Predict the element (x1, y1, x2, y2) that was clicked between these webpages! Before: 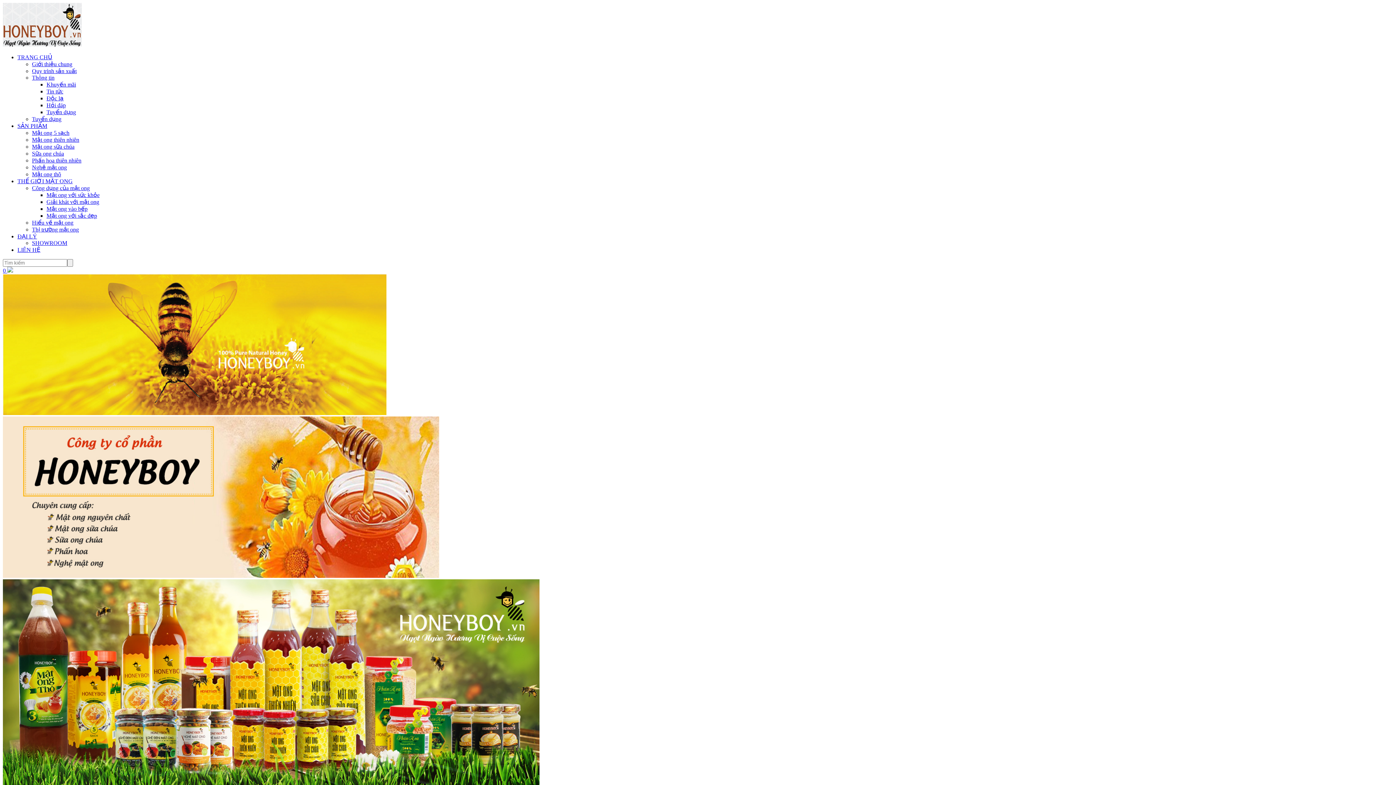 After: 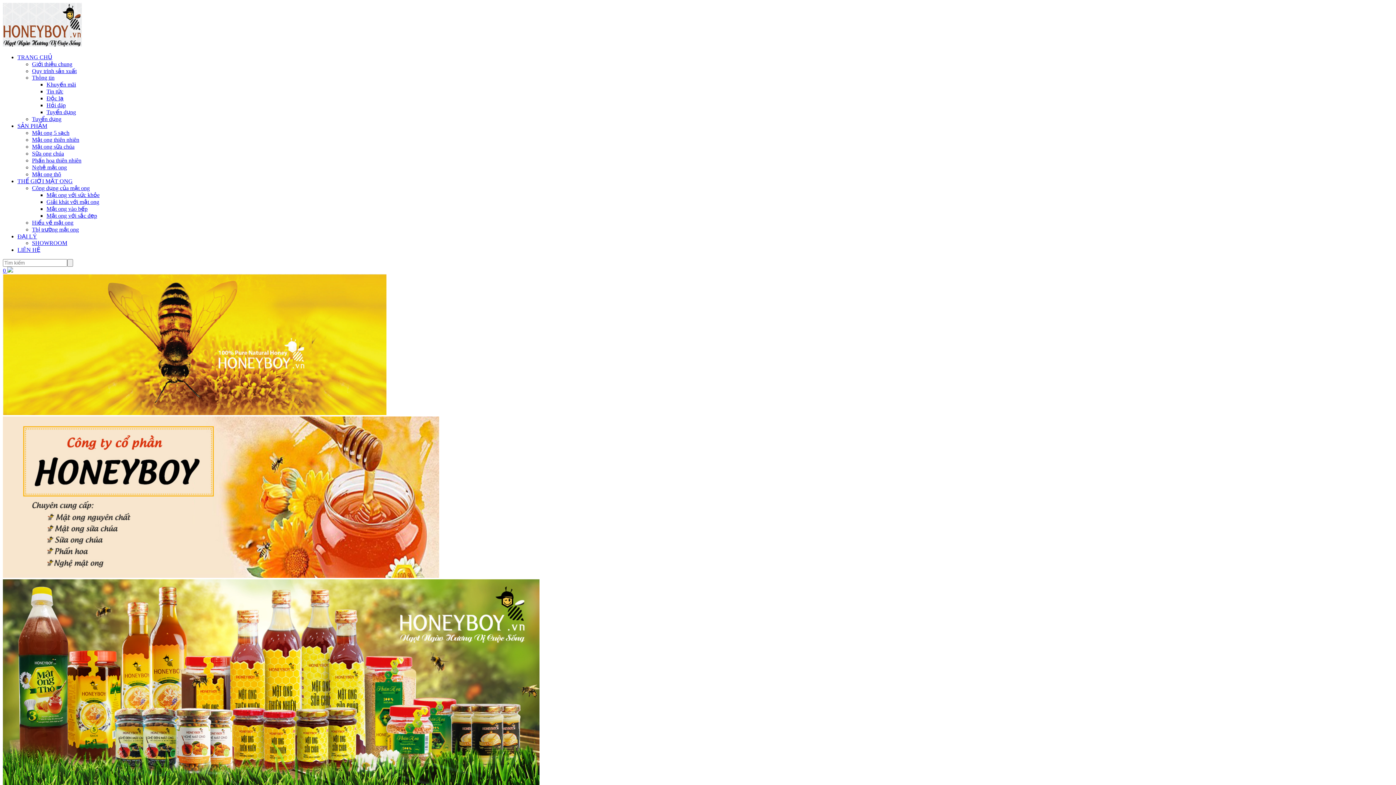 Action: label: Hỏi đáp bbox: (46, 102, 65, 108)